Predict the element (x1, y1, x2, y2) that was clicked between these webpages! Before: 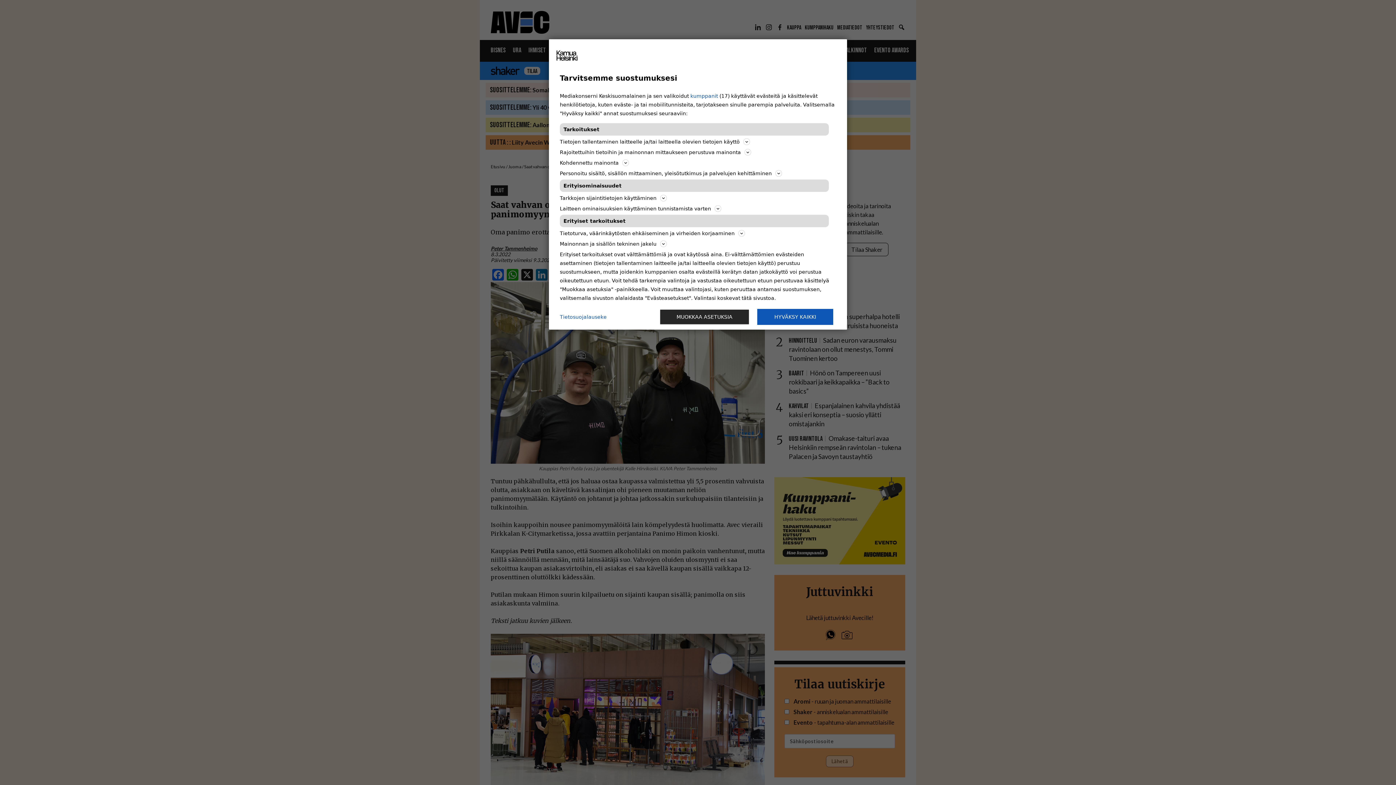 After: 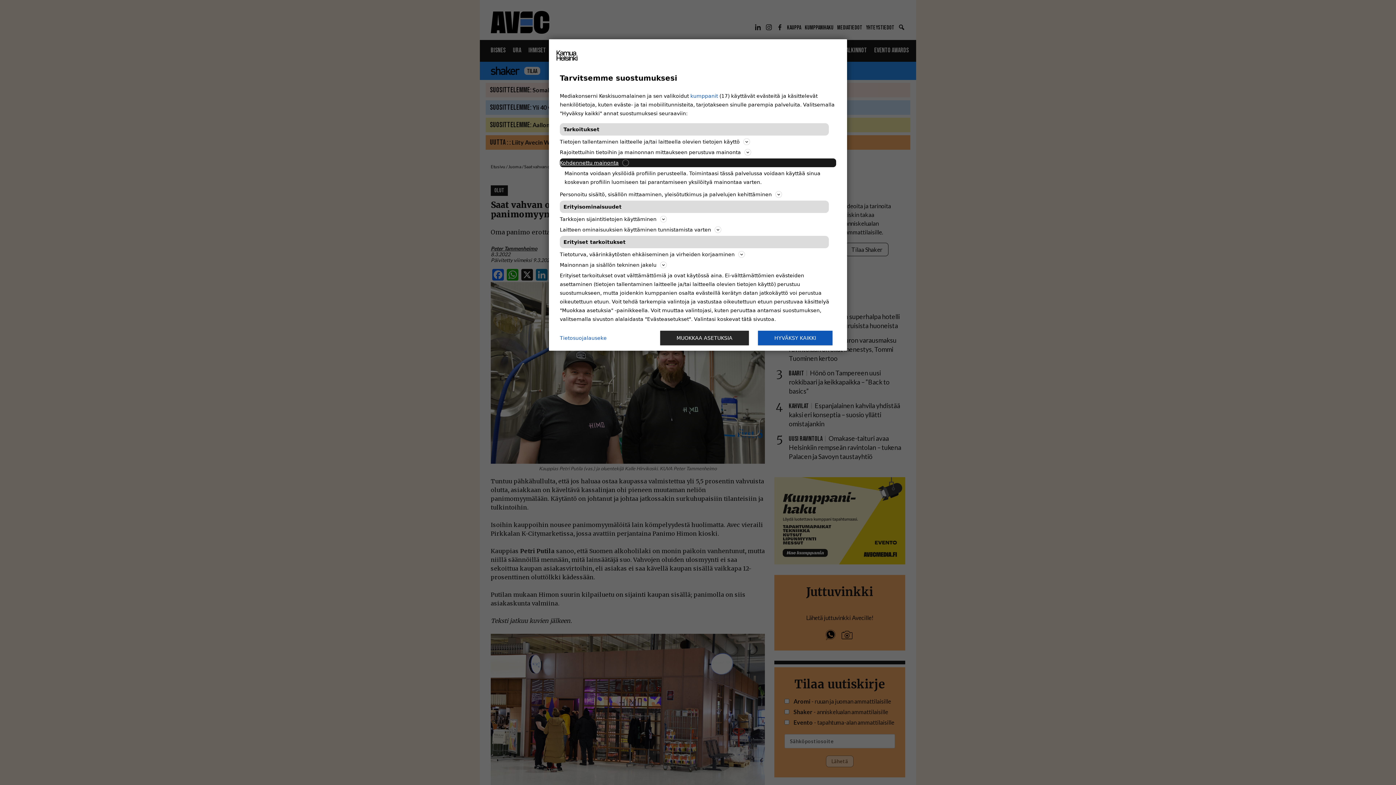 Action: bbox: (560, 158, 836, 167) label: Kohdennettu mainonta